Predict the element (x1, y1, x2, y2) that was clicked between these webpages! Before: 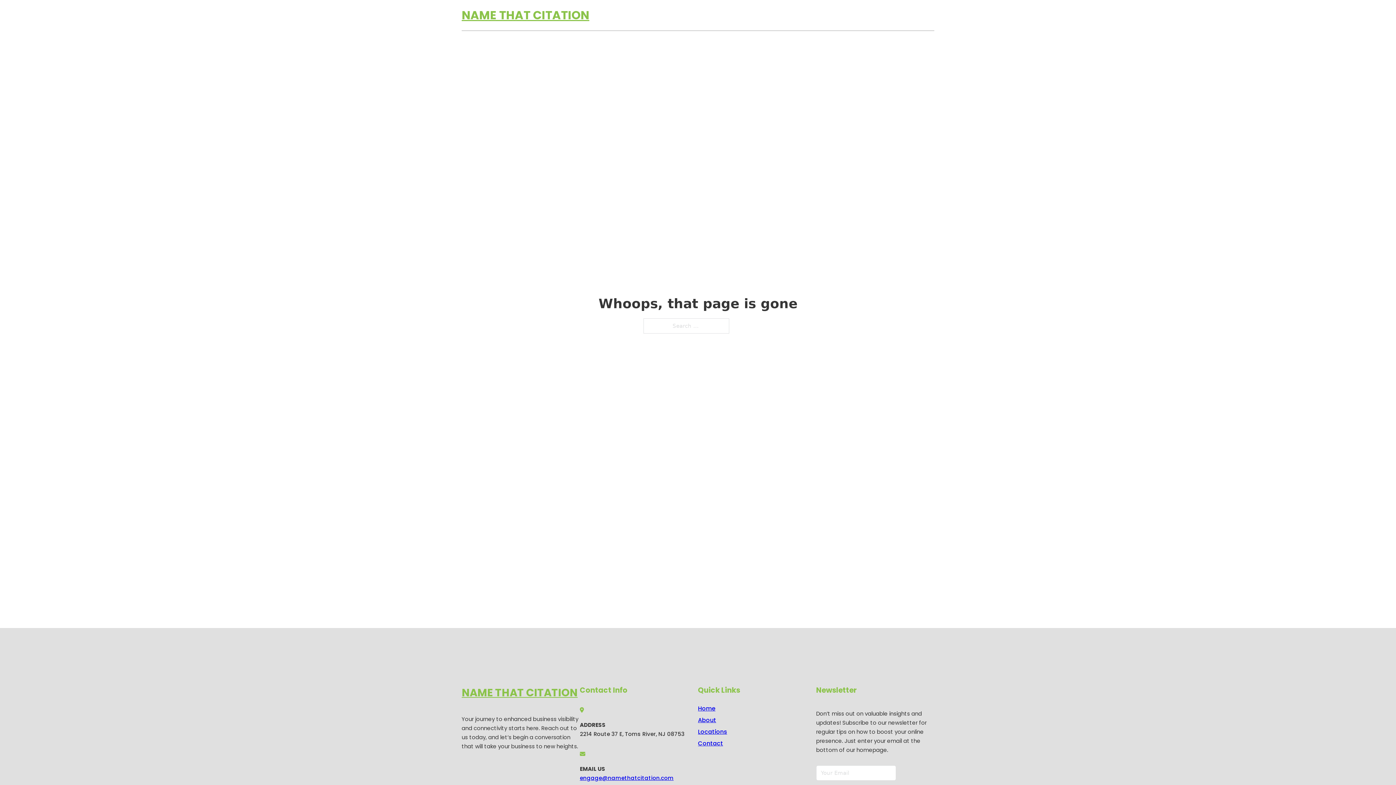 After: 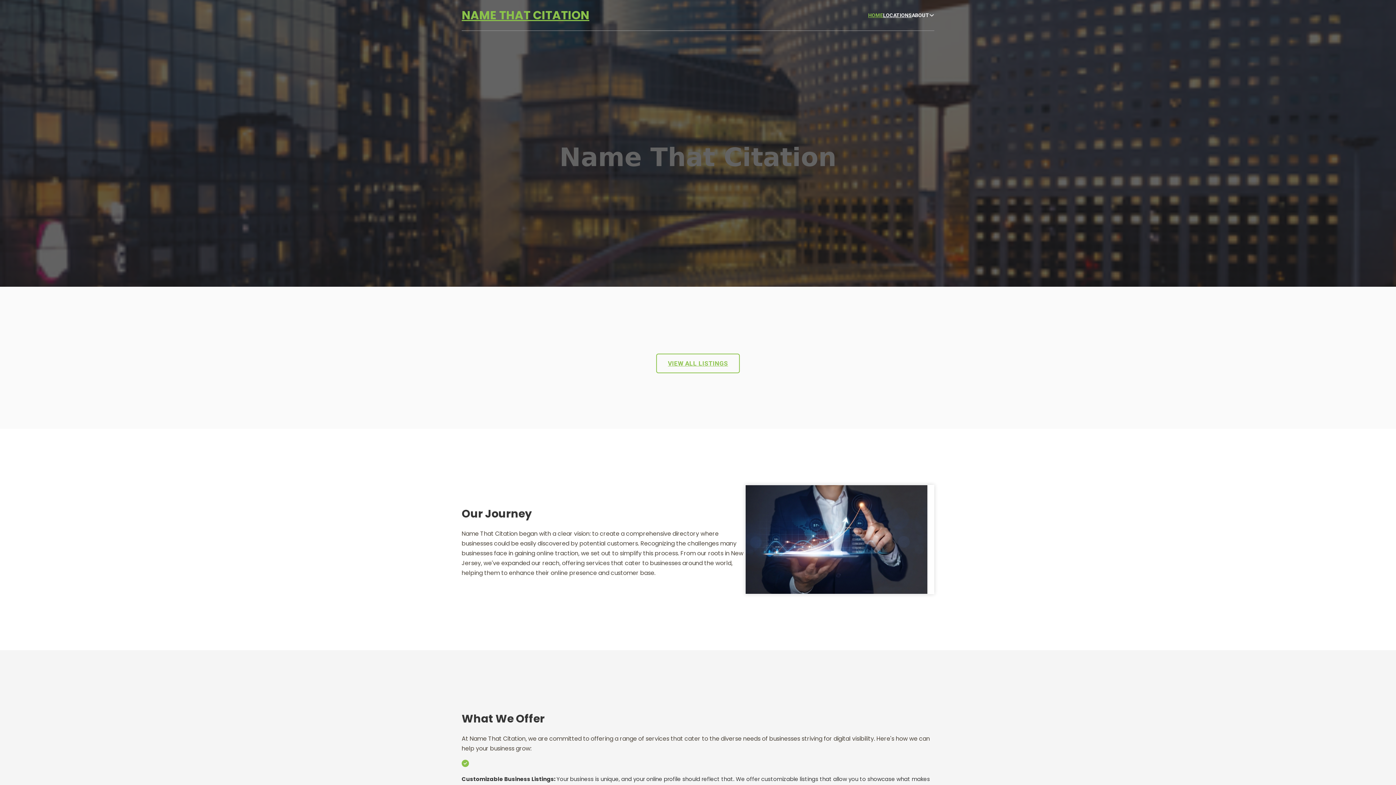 Action: bbox: (461, 5, 589, 25) label: NAME THAT CITATION